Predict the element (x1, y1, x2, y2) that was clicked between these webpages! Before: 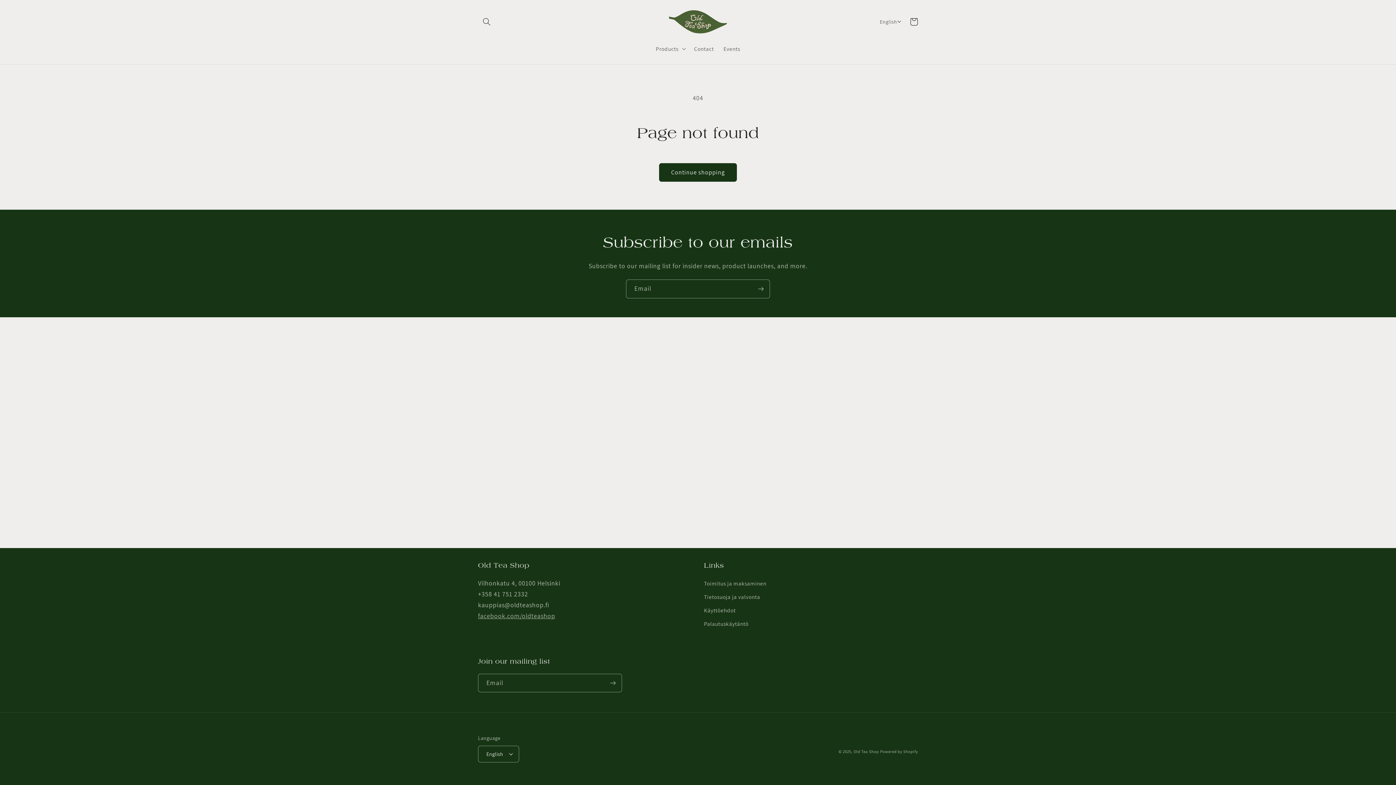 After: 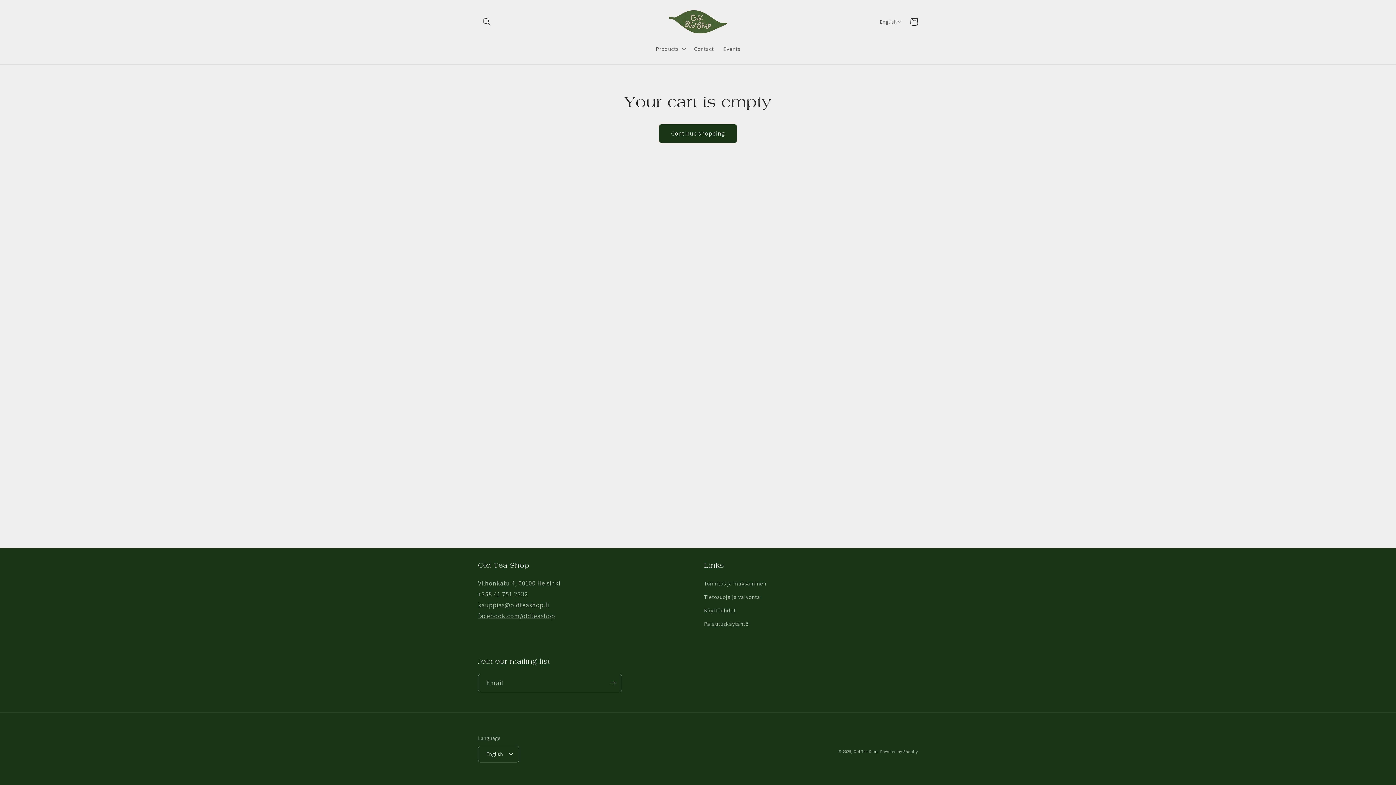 Action: bbox: (905, 12, 922, 30) label: Cart